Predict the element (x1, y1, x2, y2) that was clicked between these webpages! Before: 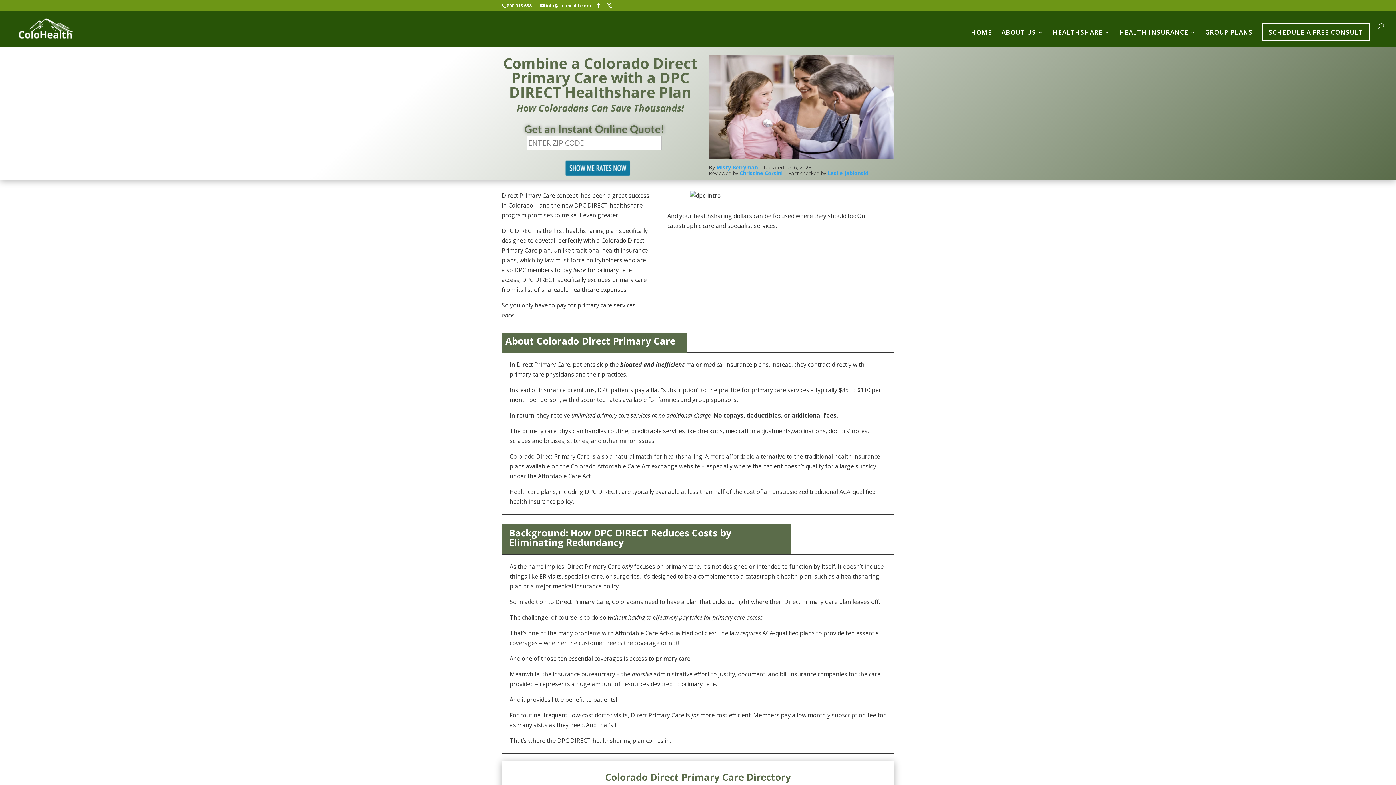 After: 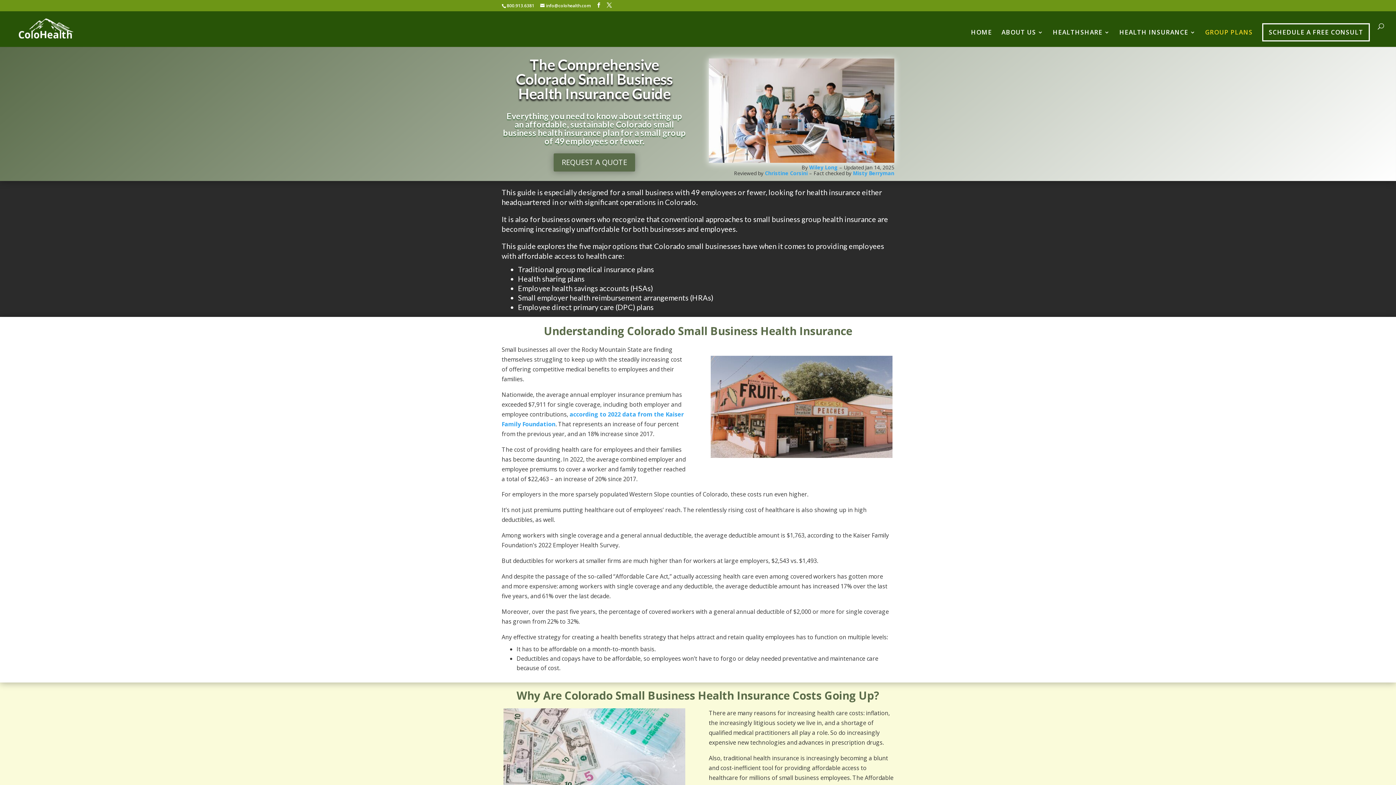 Action: bbox: (1205, 29, 1253, 46) label: GROUP PLANS